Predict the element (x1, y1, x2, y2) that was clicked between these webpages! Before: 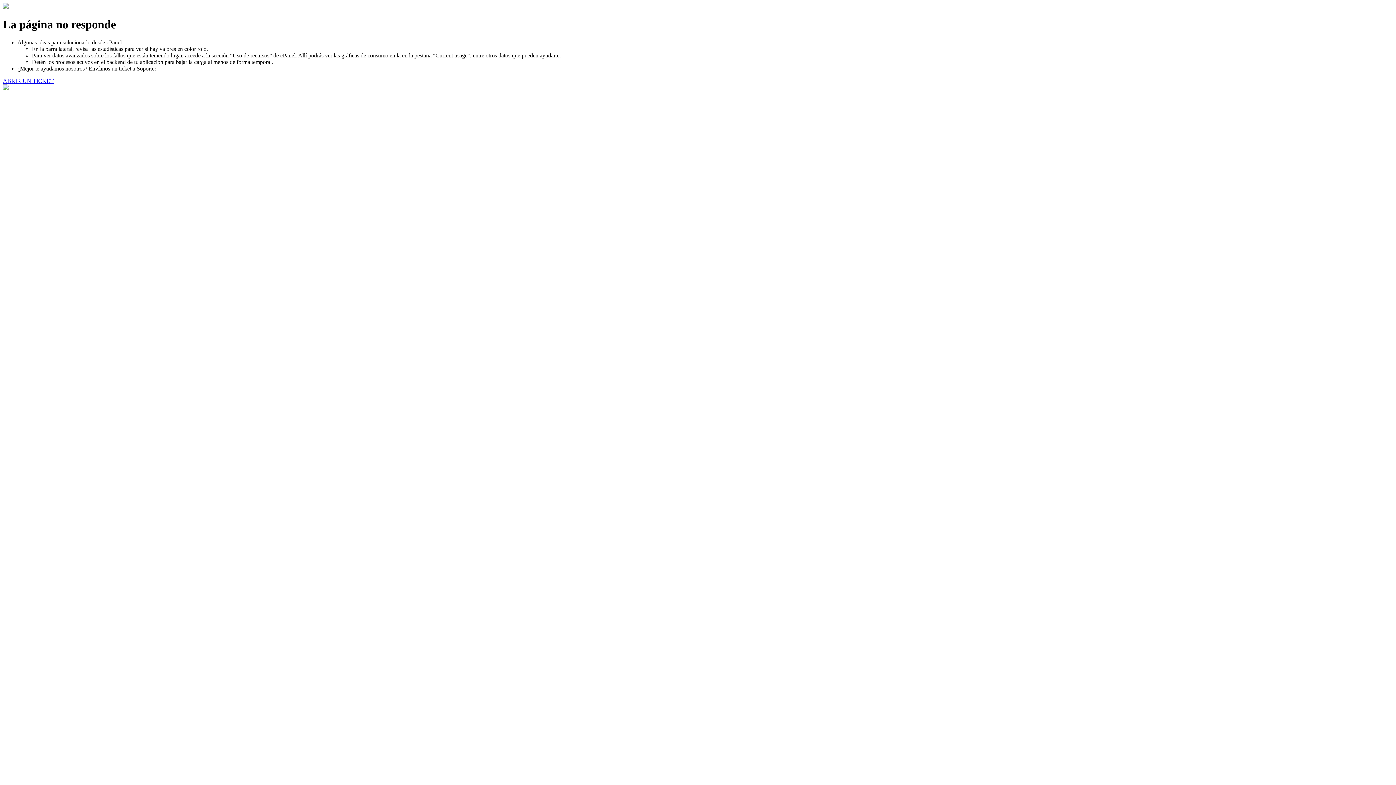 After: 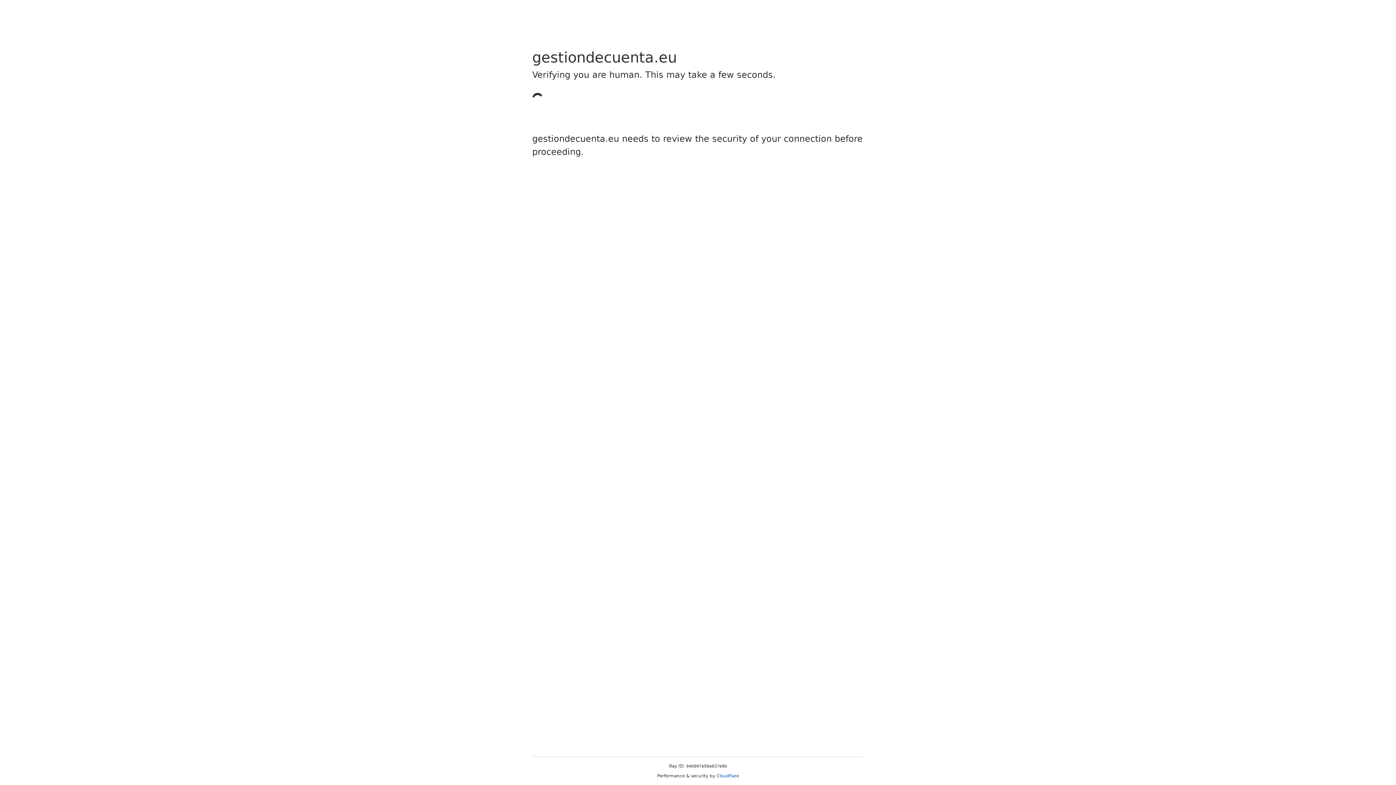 Action: bbox: (2, 77, 53, 83) label: ABRIR UN TICKET